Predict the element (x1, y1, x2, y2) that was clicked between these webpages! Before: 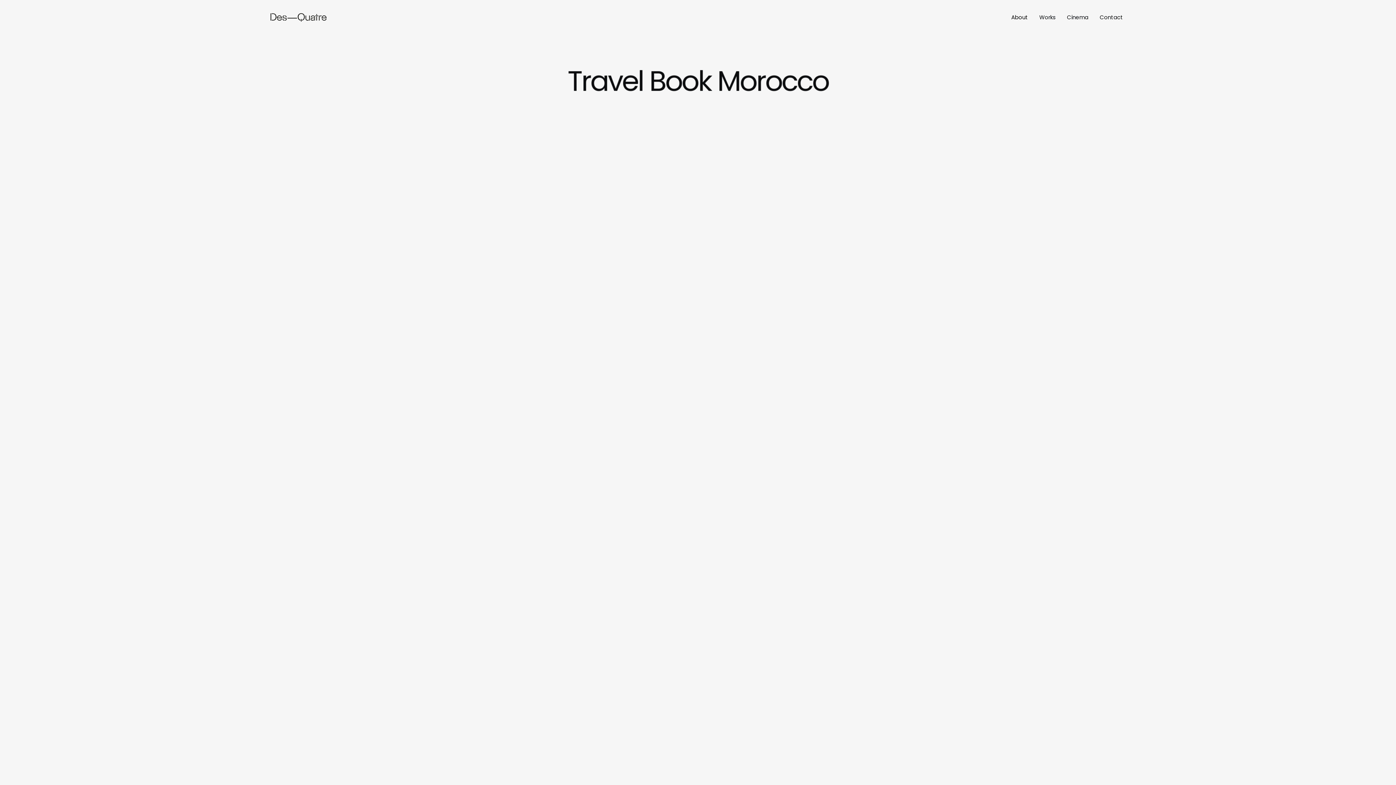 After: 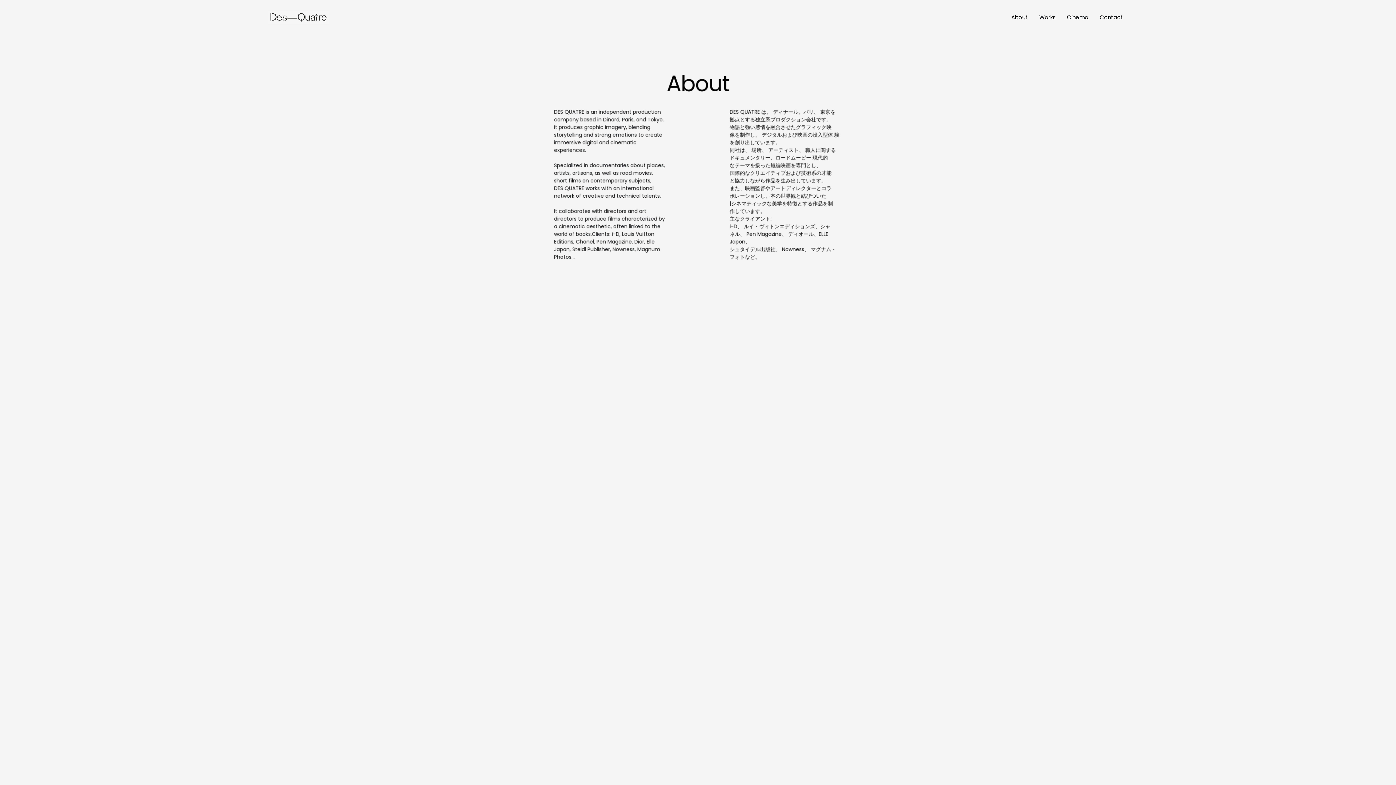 Action: bbox: (1005, 10, 1033, 24) label: About